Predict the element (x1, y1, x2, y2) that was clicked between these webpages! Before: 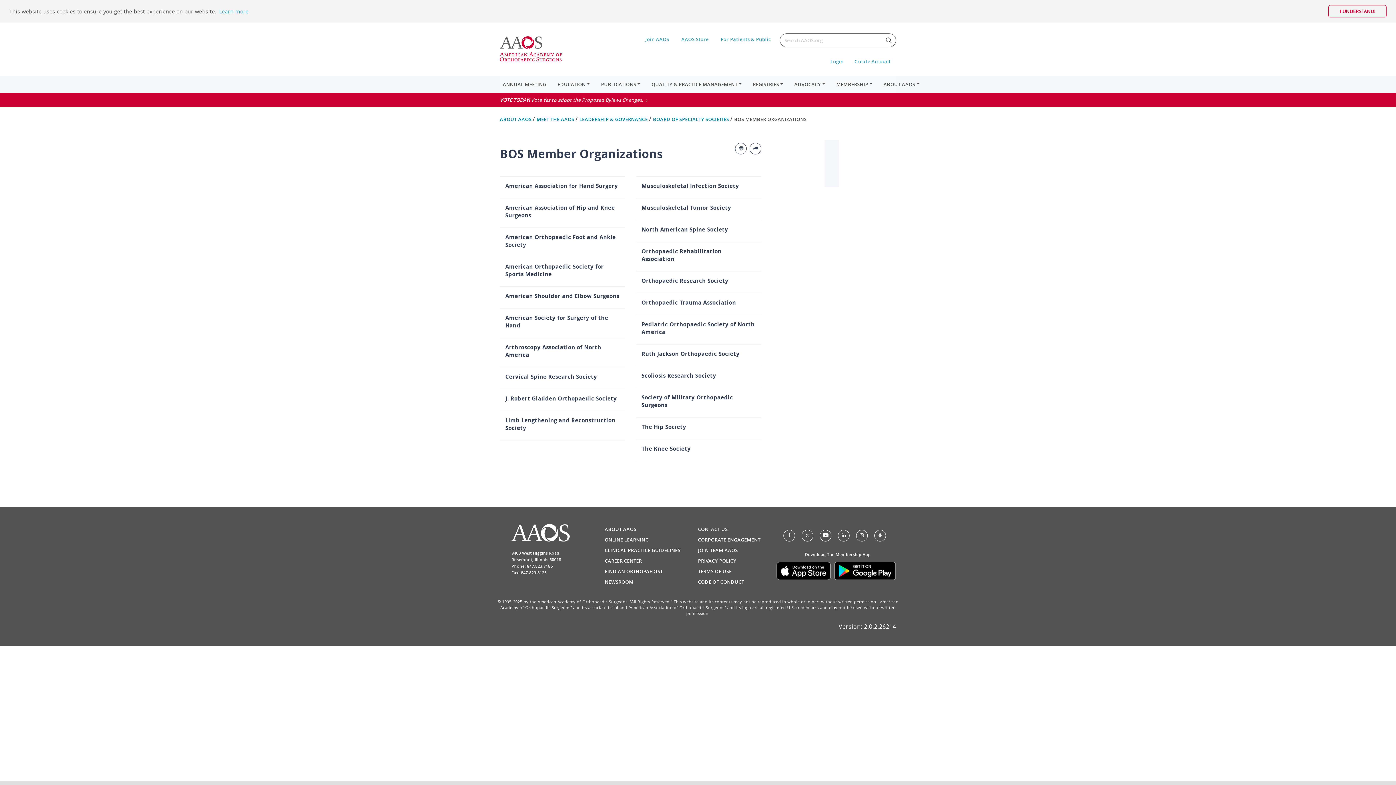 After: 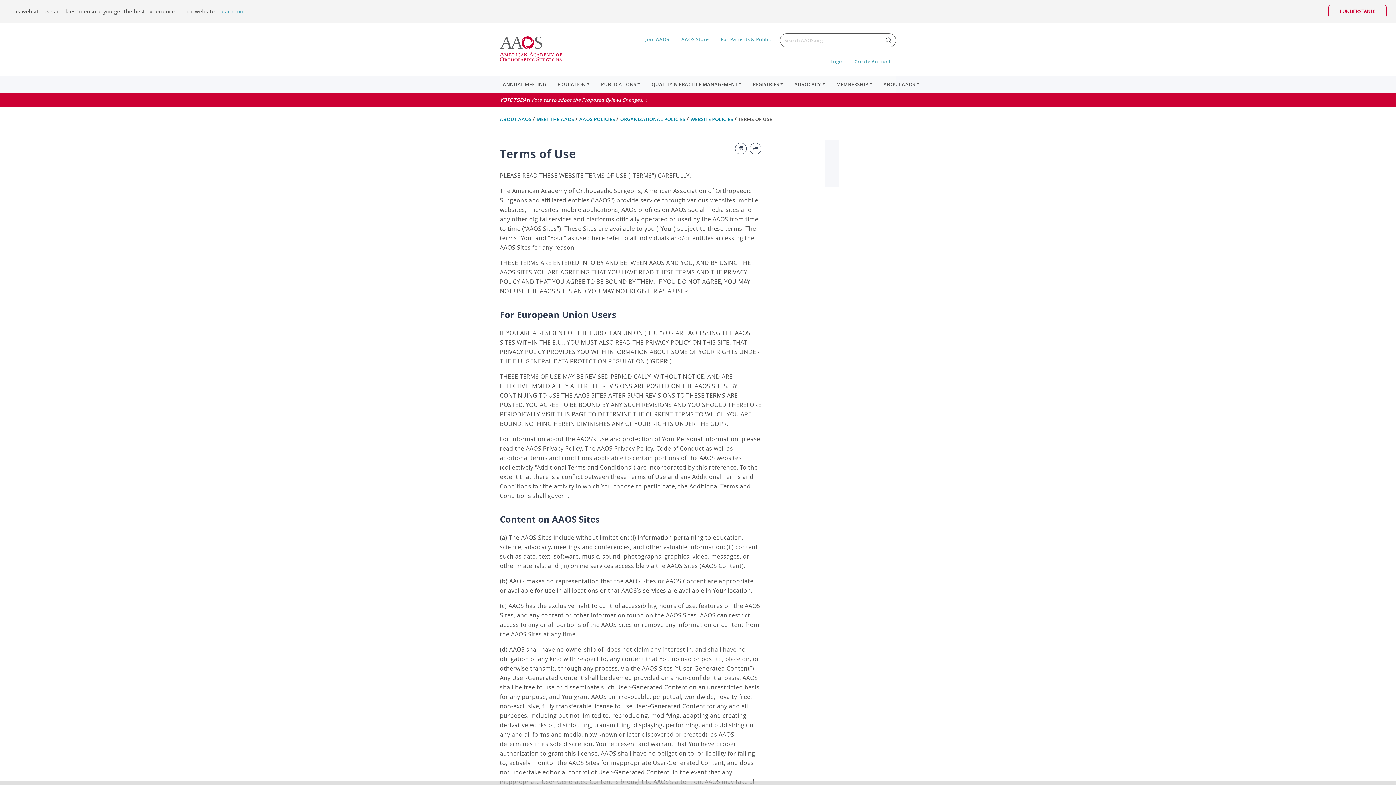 Action: bbox: (694, 568, 735, 574) label: TERMS OF USE